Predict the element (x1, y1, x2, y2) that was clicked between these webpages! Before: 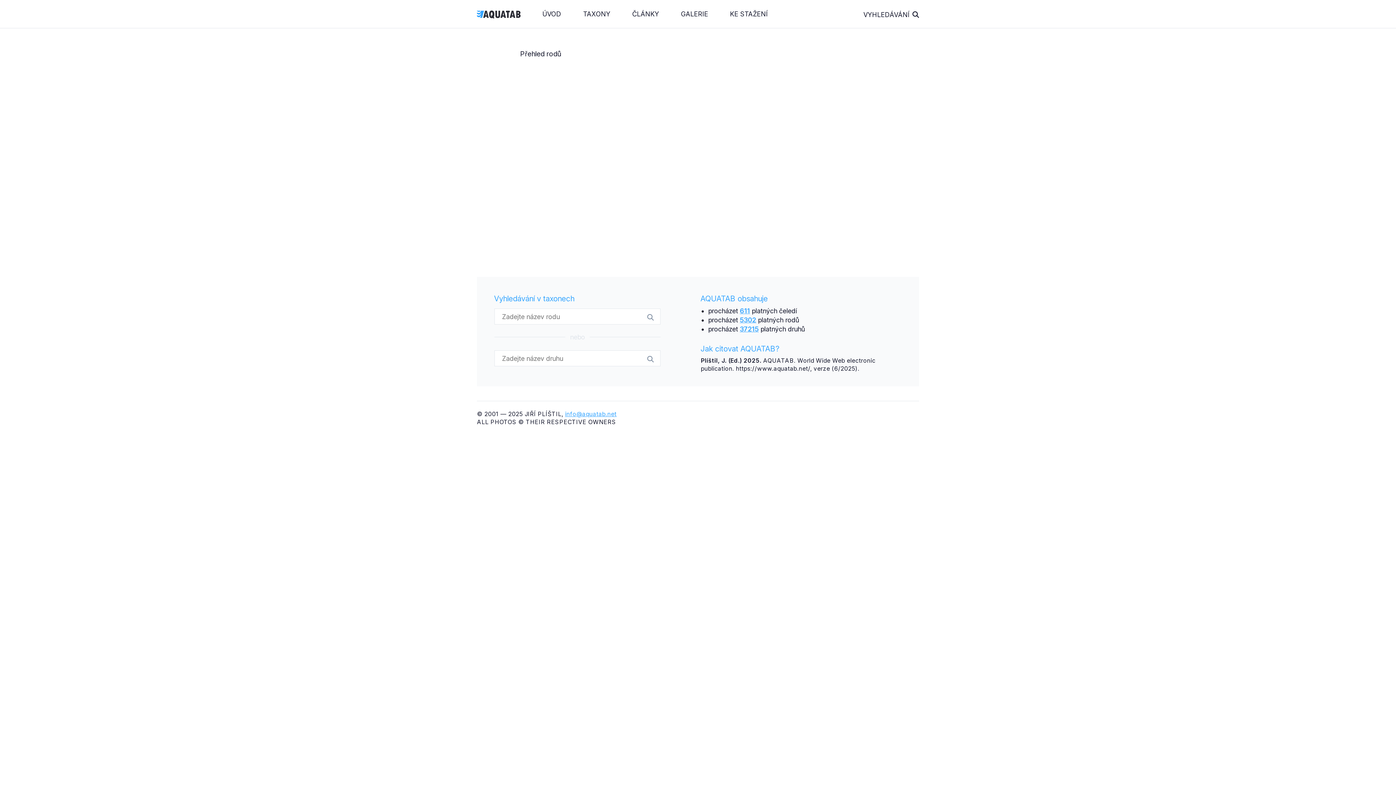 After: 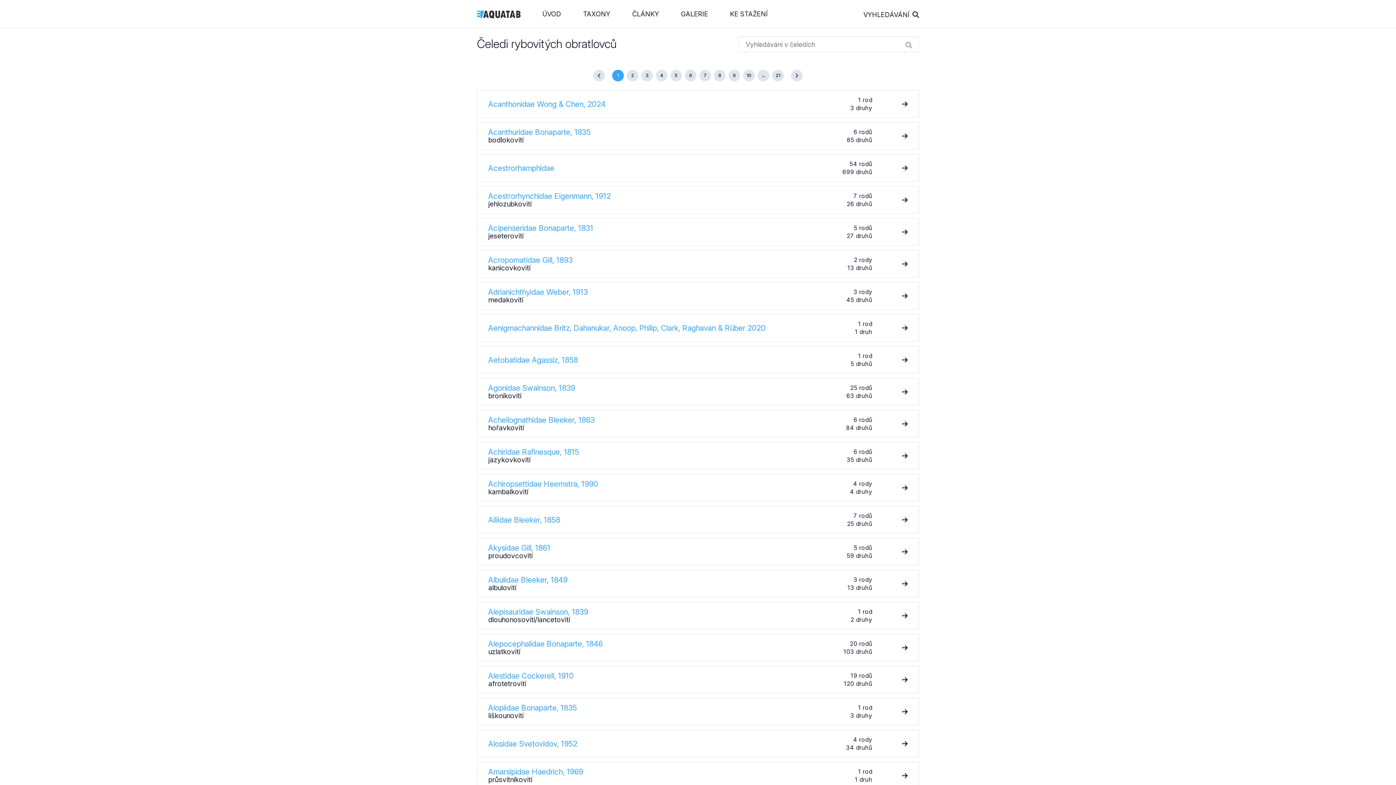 Action: label: 611 bbox: (739, 307, 750, 314)